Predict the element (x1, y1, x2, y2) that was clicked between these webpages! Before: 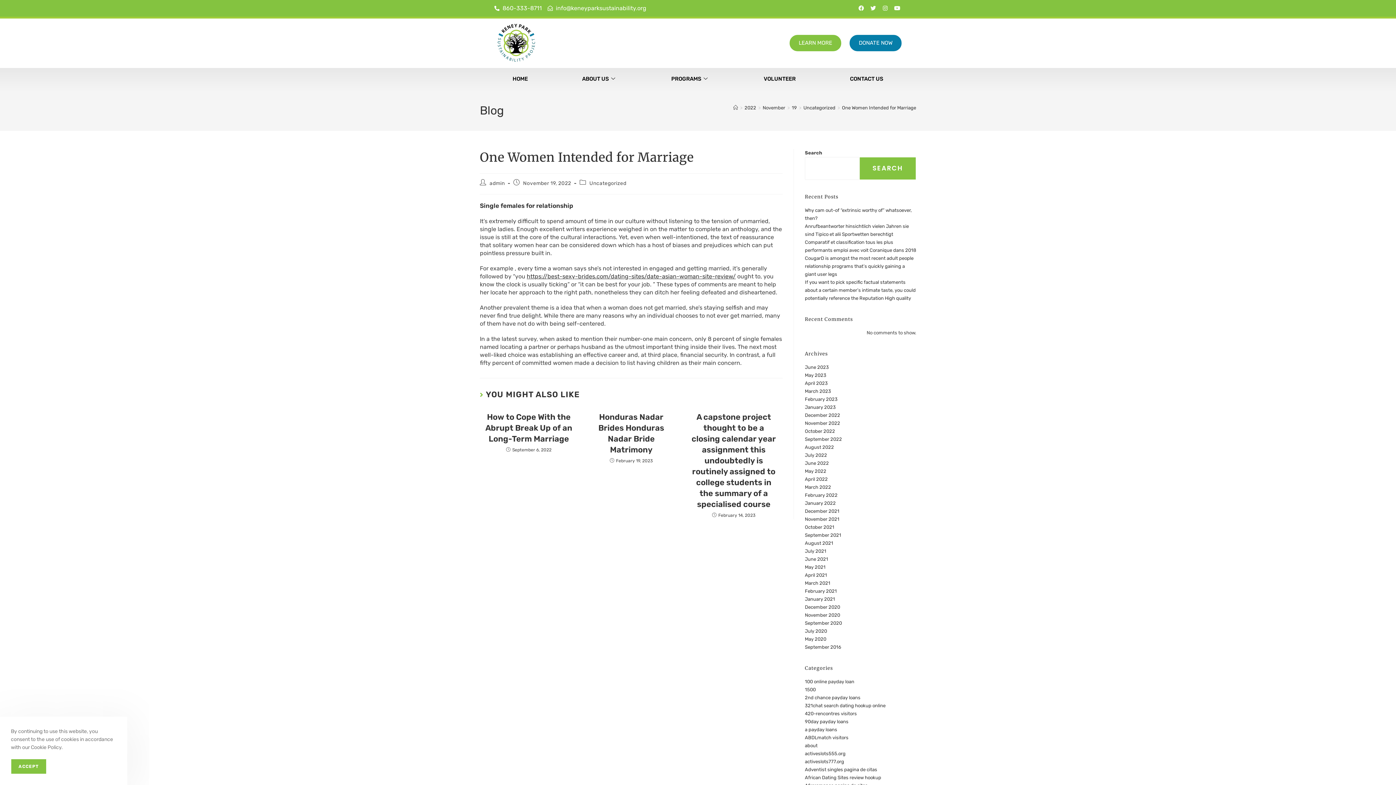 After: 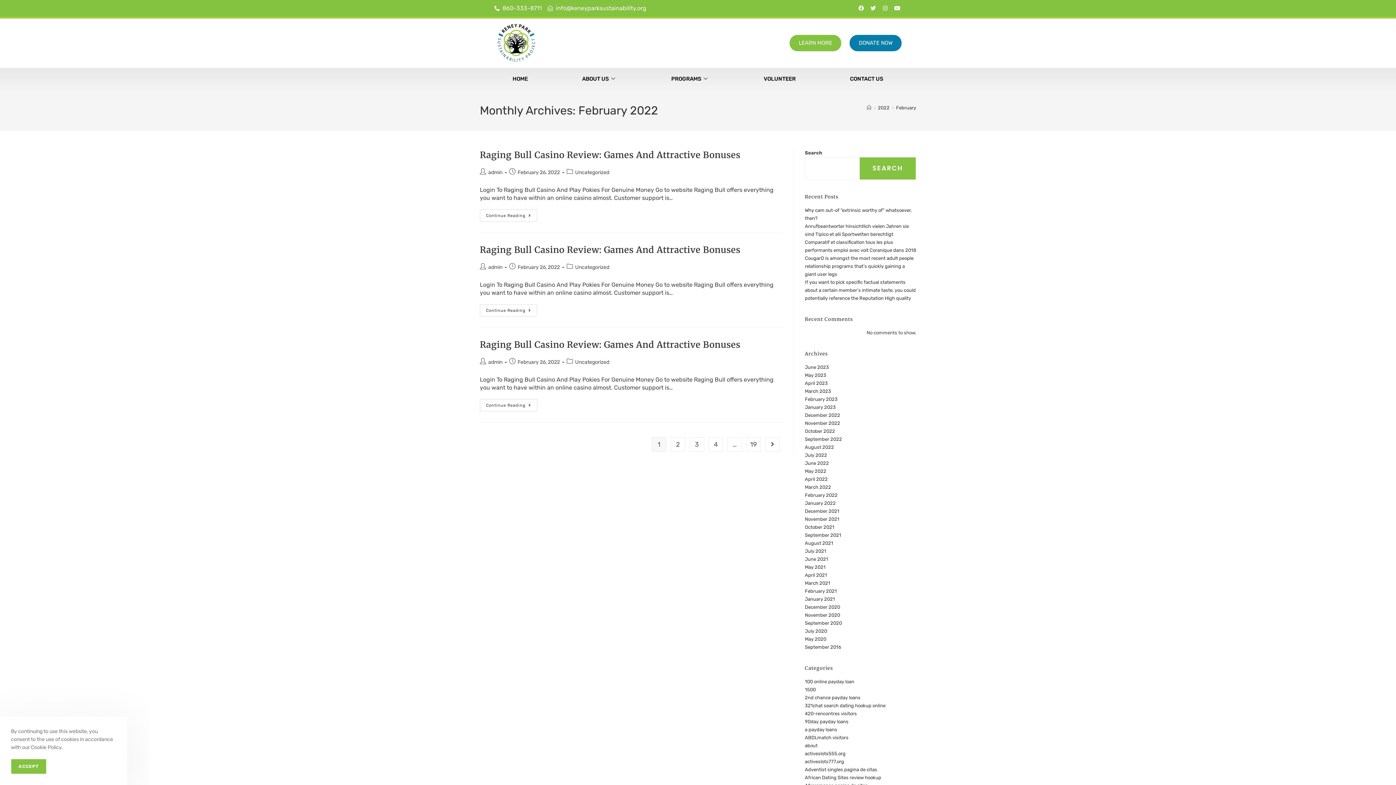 Action: bbox: (805, 492, 837, 498) label: February 2022